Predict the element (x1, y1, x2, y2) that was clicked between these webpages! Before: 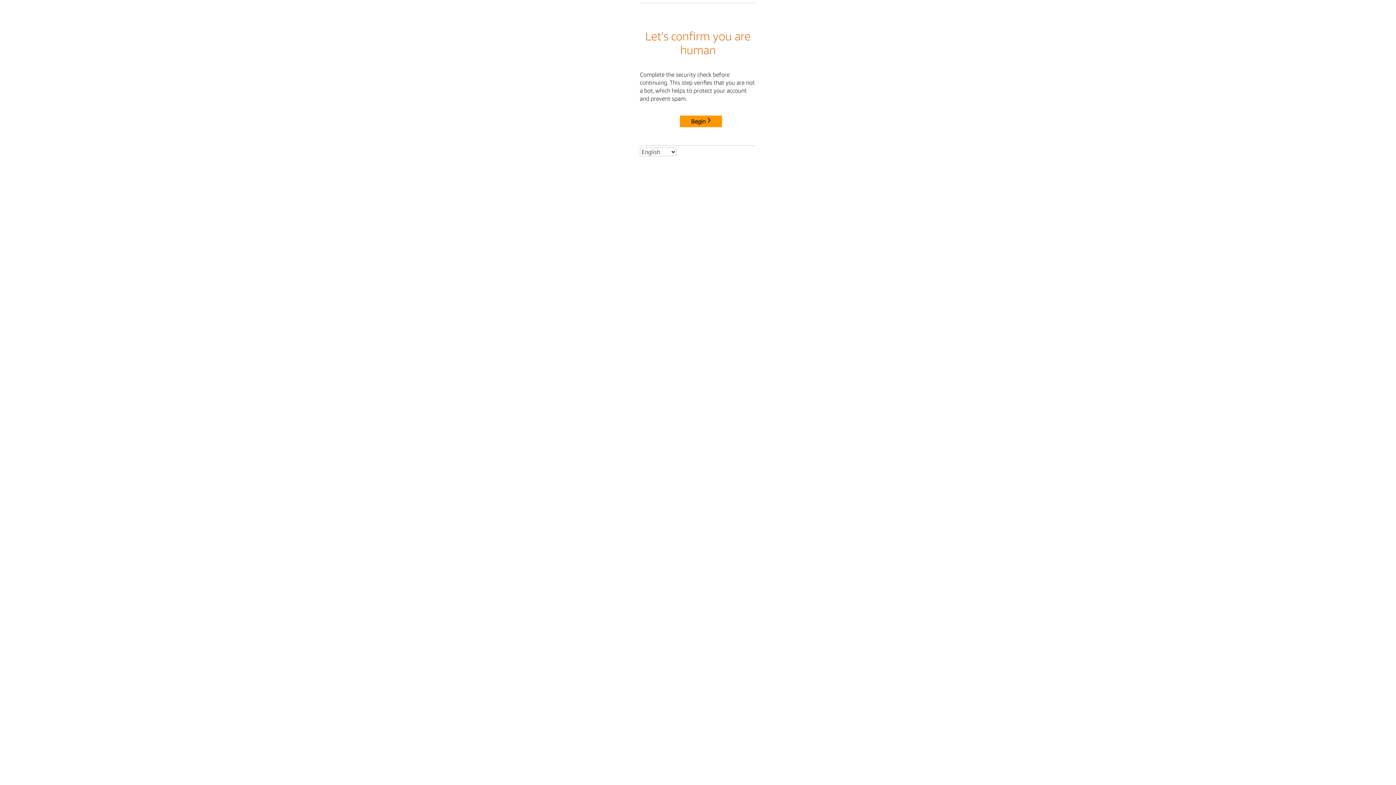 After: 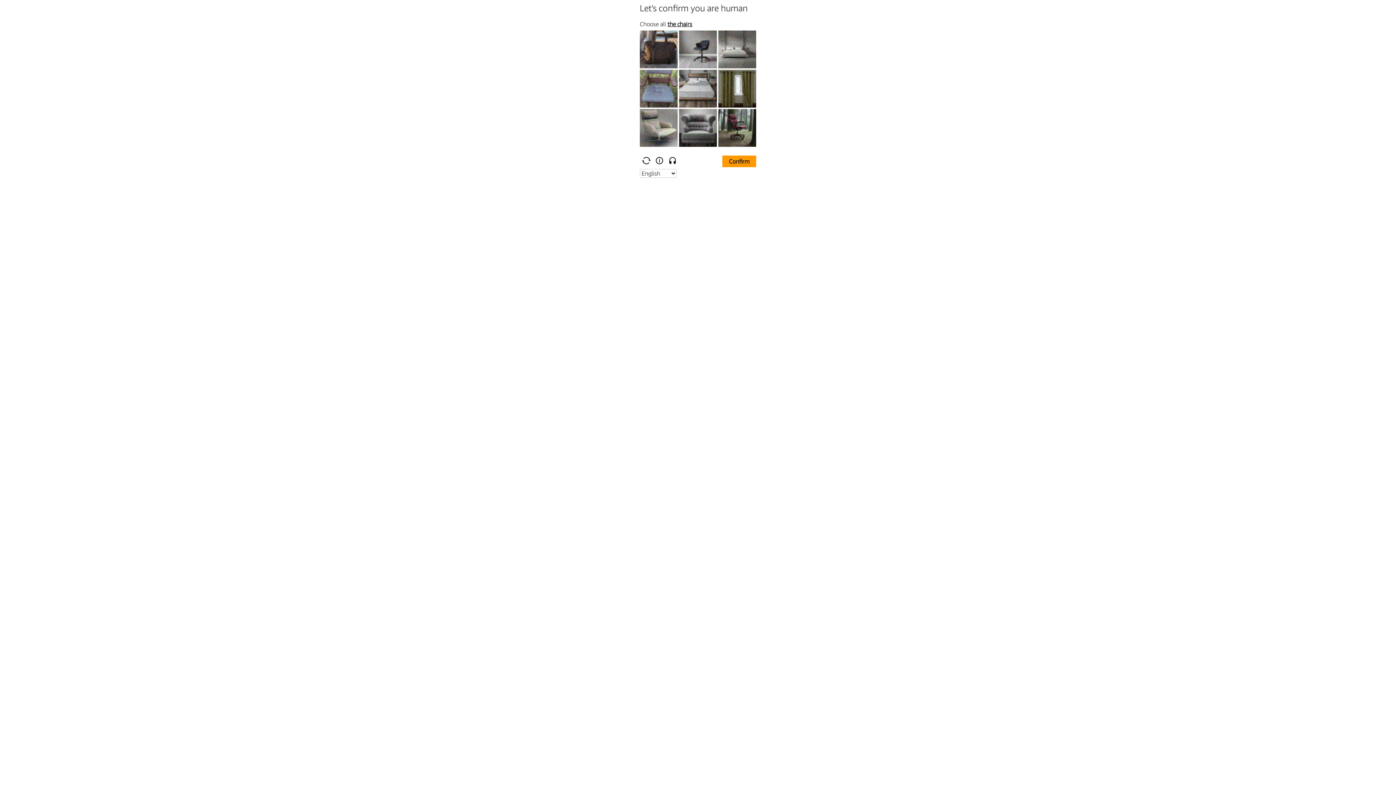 Action: label: Begin bbox: (680, 115, 722, 127)